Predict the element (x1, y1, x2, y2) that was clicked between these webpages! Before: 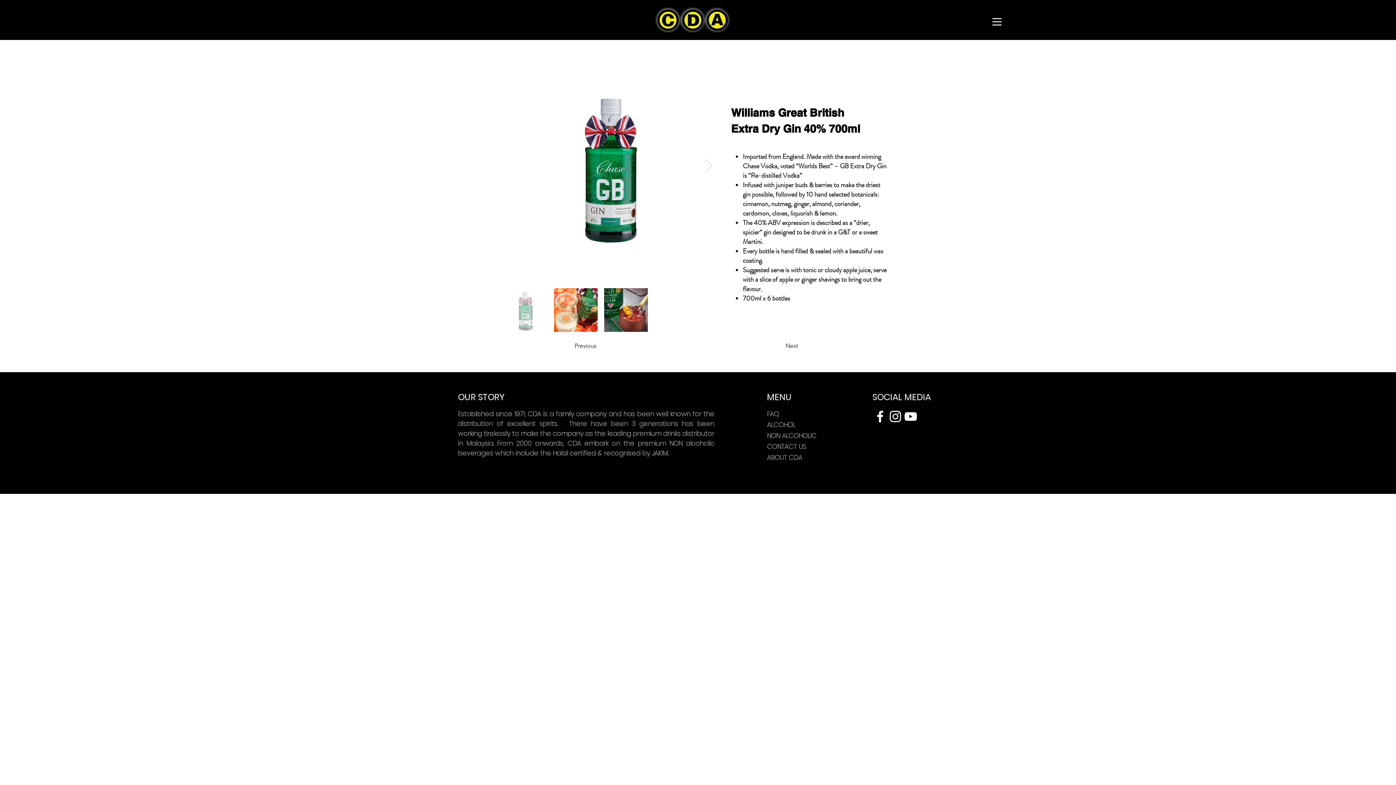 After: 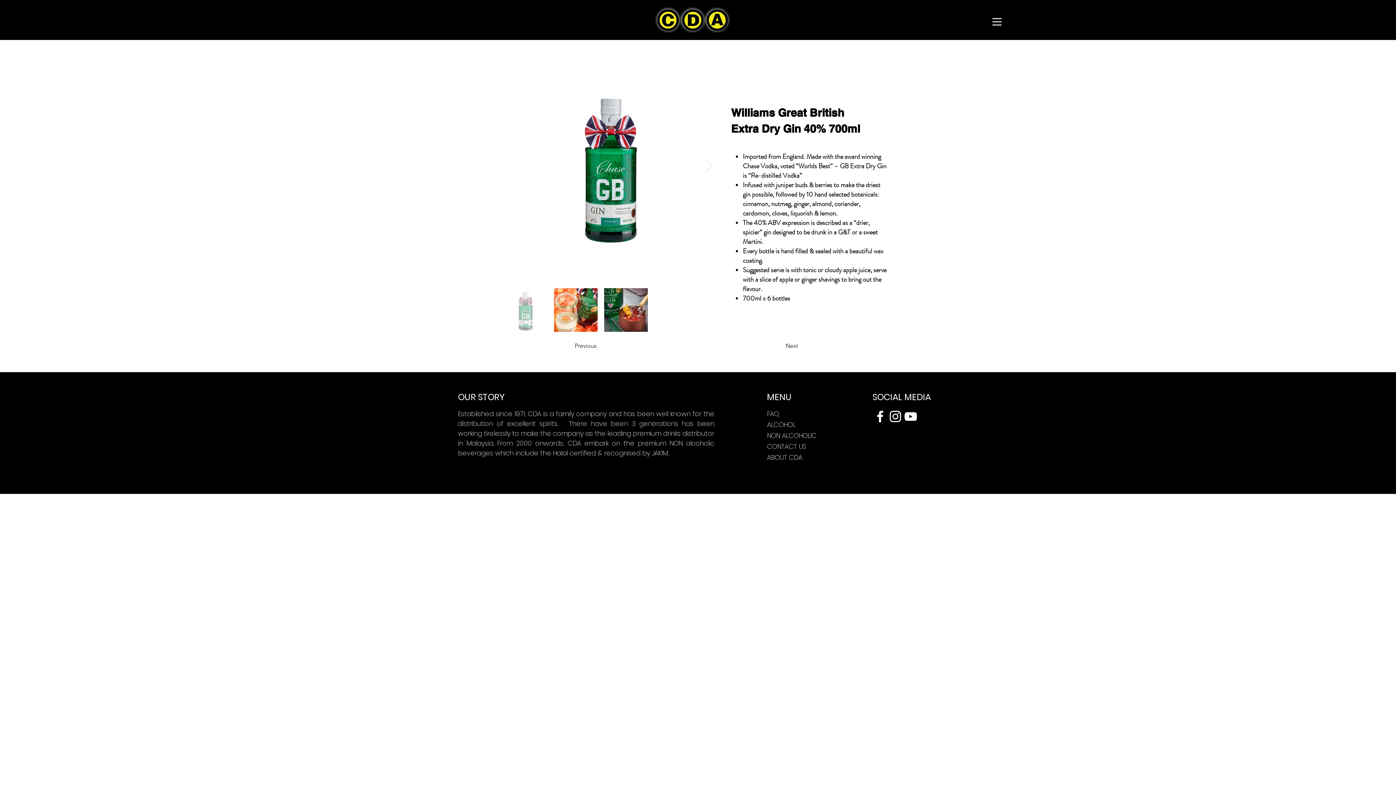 Action: bbox: (888, 409, 903, 424) label: Instagram